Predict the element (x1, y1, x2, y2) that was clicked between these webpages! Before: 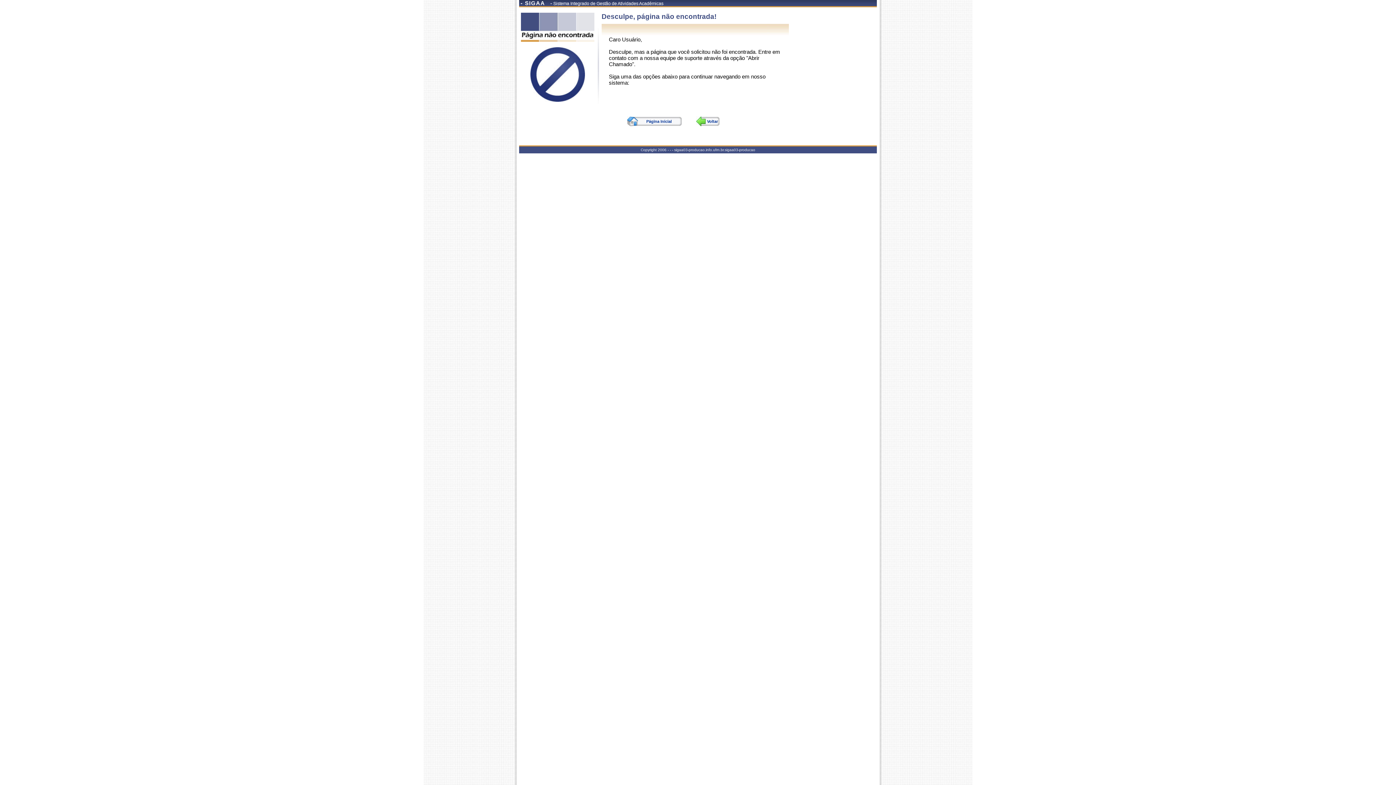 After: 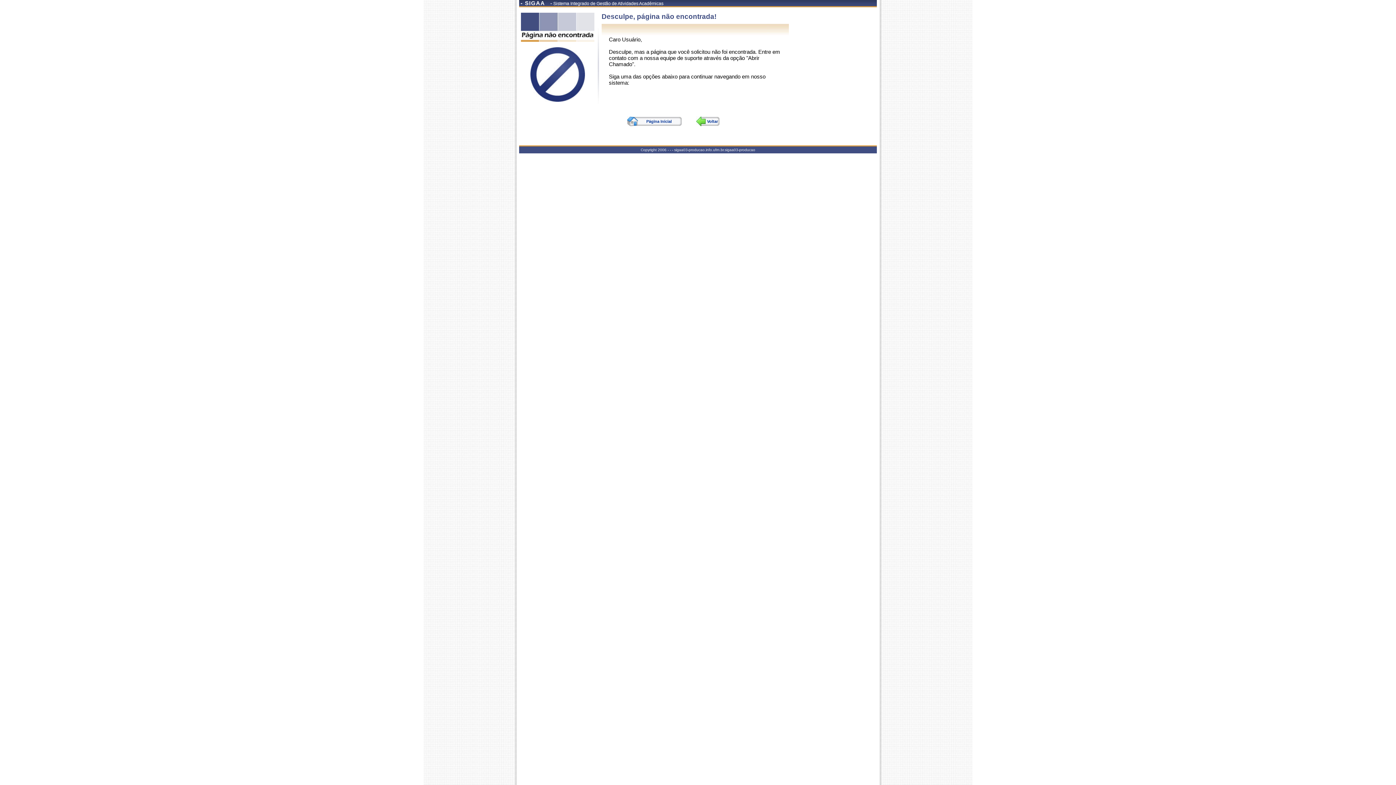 Action: label: Página Inicial bbox: (627, 116, 681, 126)